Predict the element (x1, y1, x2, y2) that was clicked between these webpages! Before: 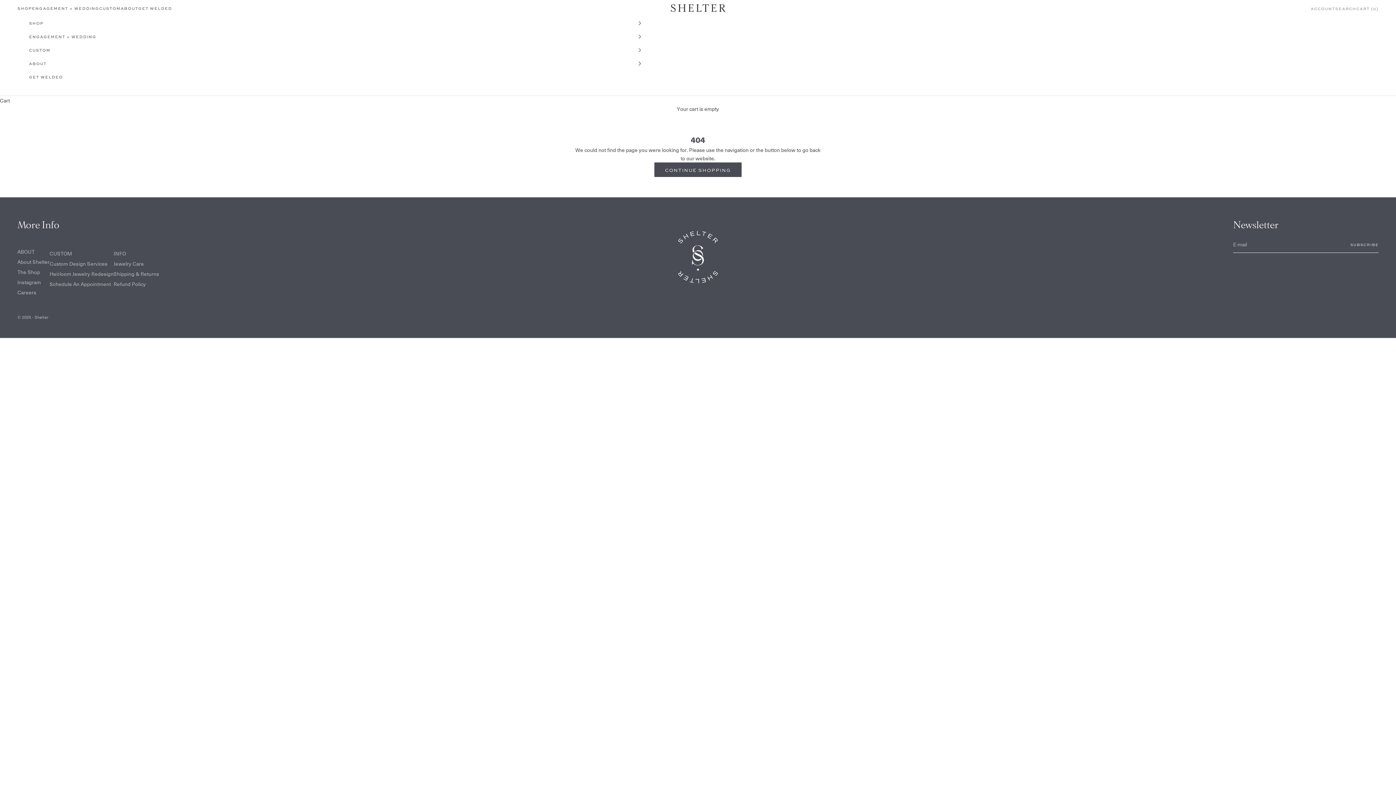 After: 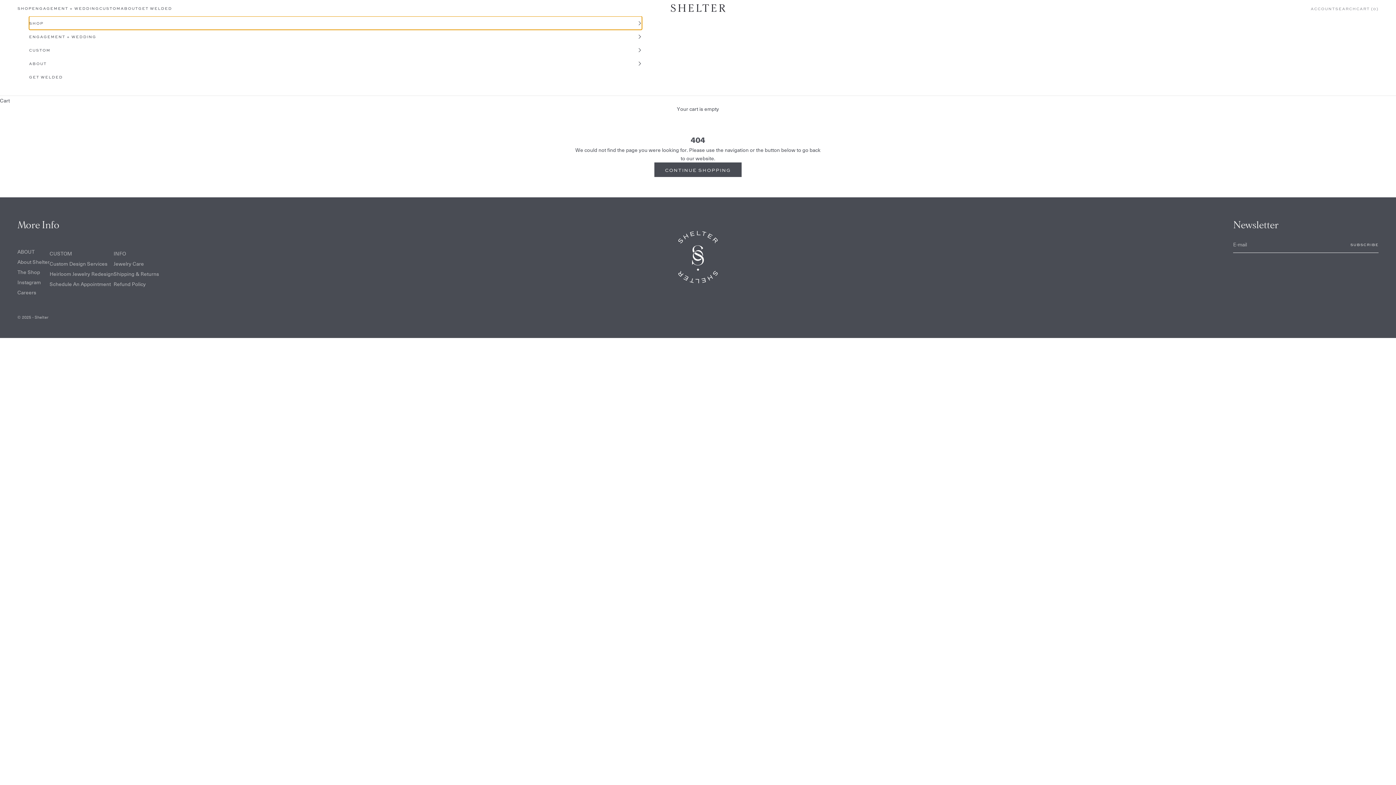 Action: label: SHOP bbox: (29, 16, 642, 29)